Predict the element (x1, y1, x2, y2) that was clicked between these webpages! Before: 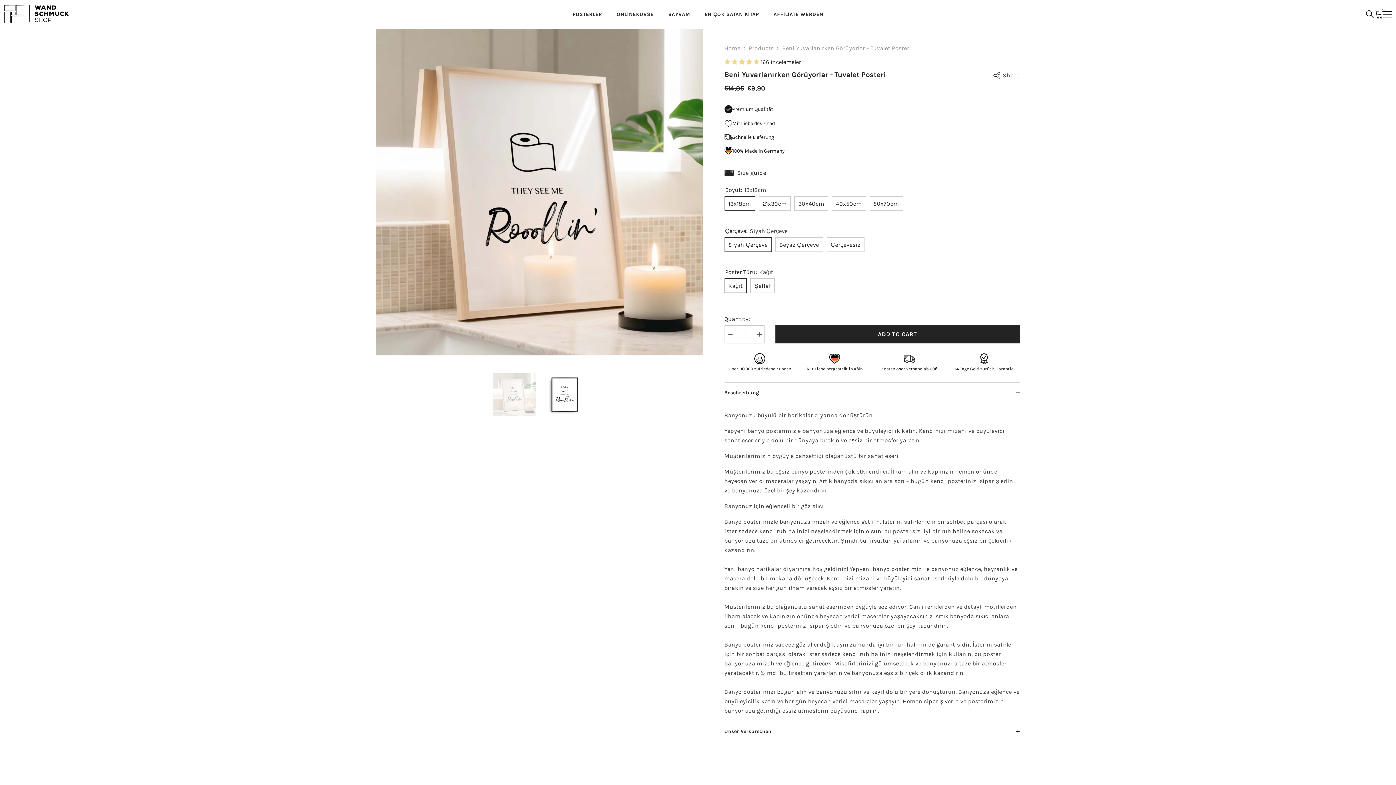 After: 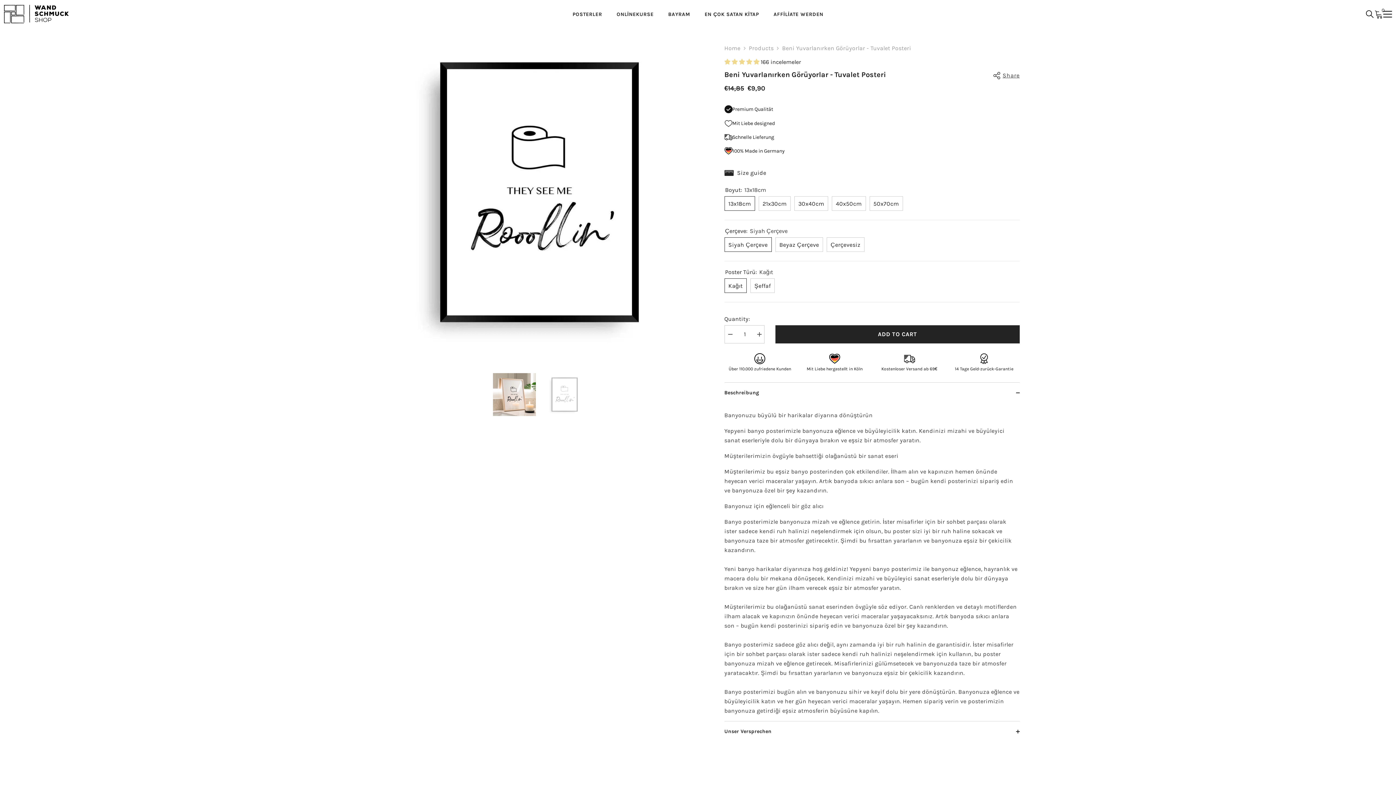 Action: bbox: (543, 362, 586, 426)